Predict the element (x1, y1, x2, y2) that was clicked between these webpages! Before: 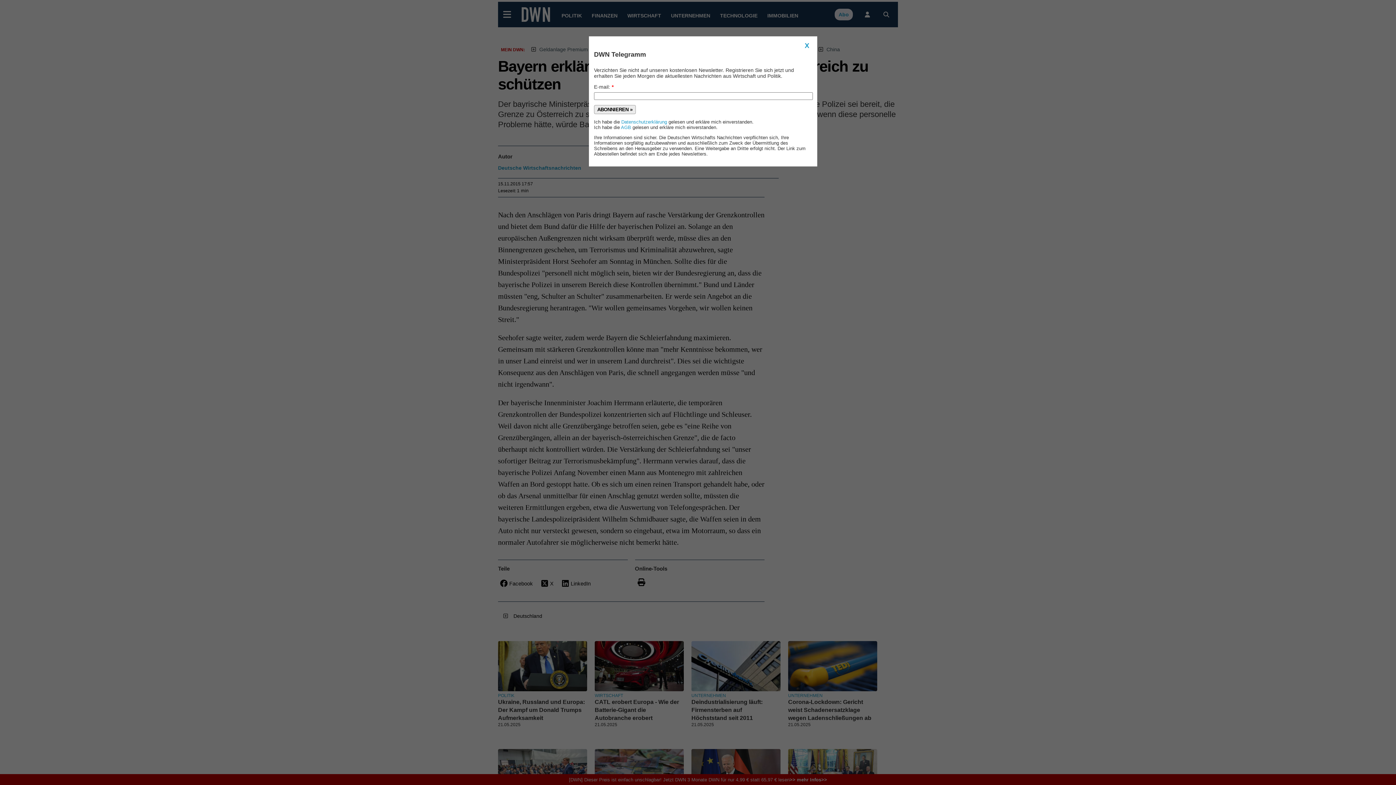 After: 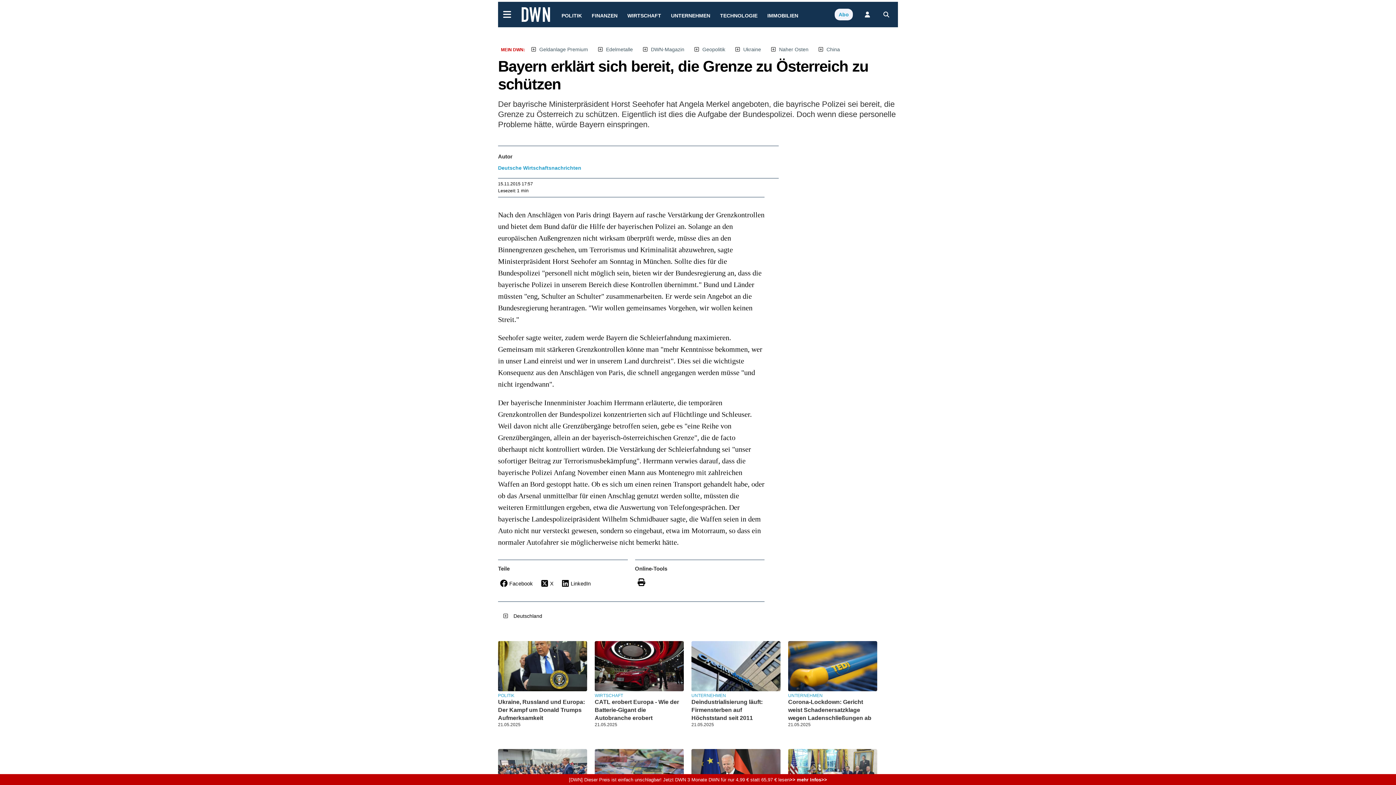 Action: bbox: (802, 41, 812, 50) label: X